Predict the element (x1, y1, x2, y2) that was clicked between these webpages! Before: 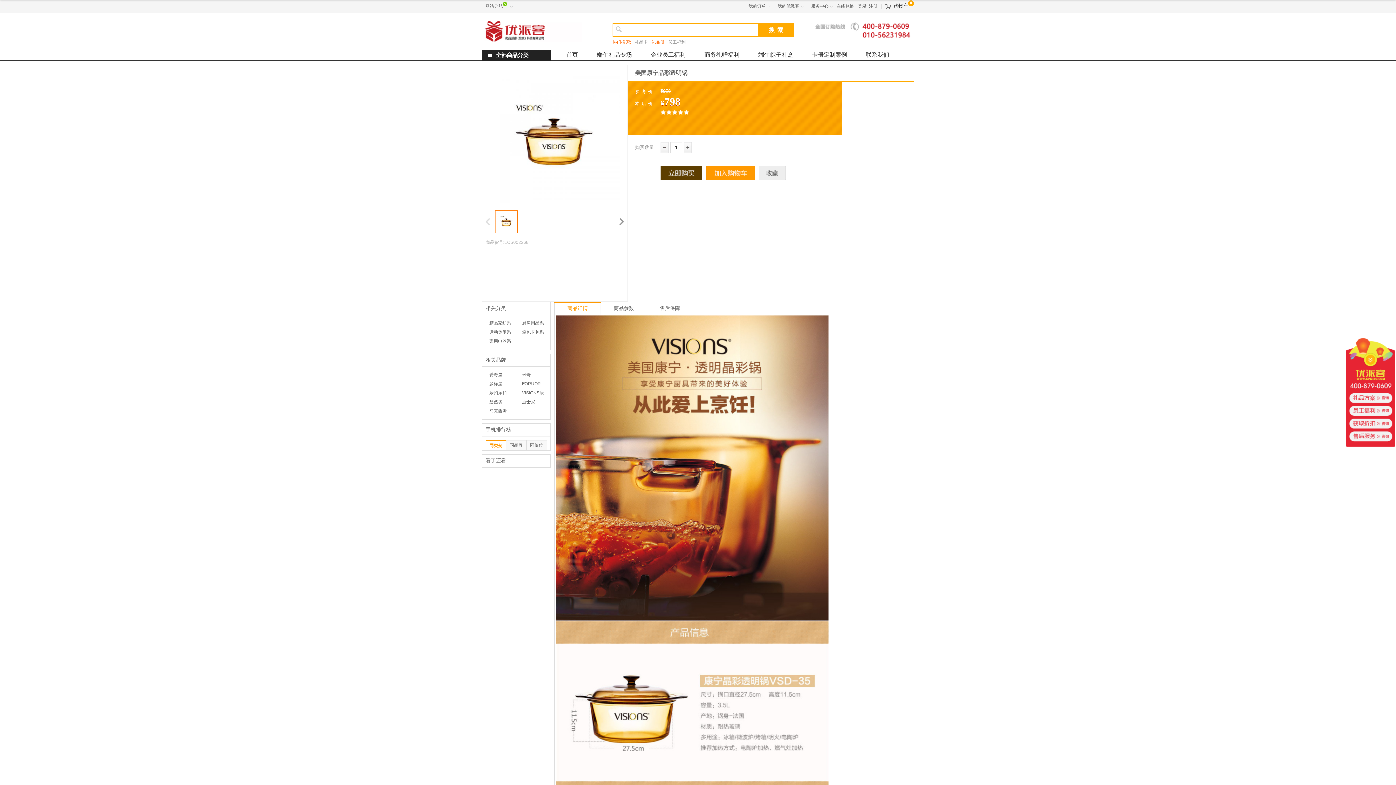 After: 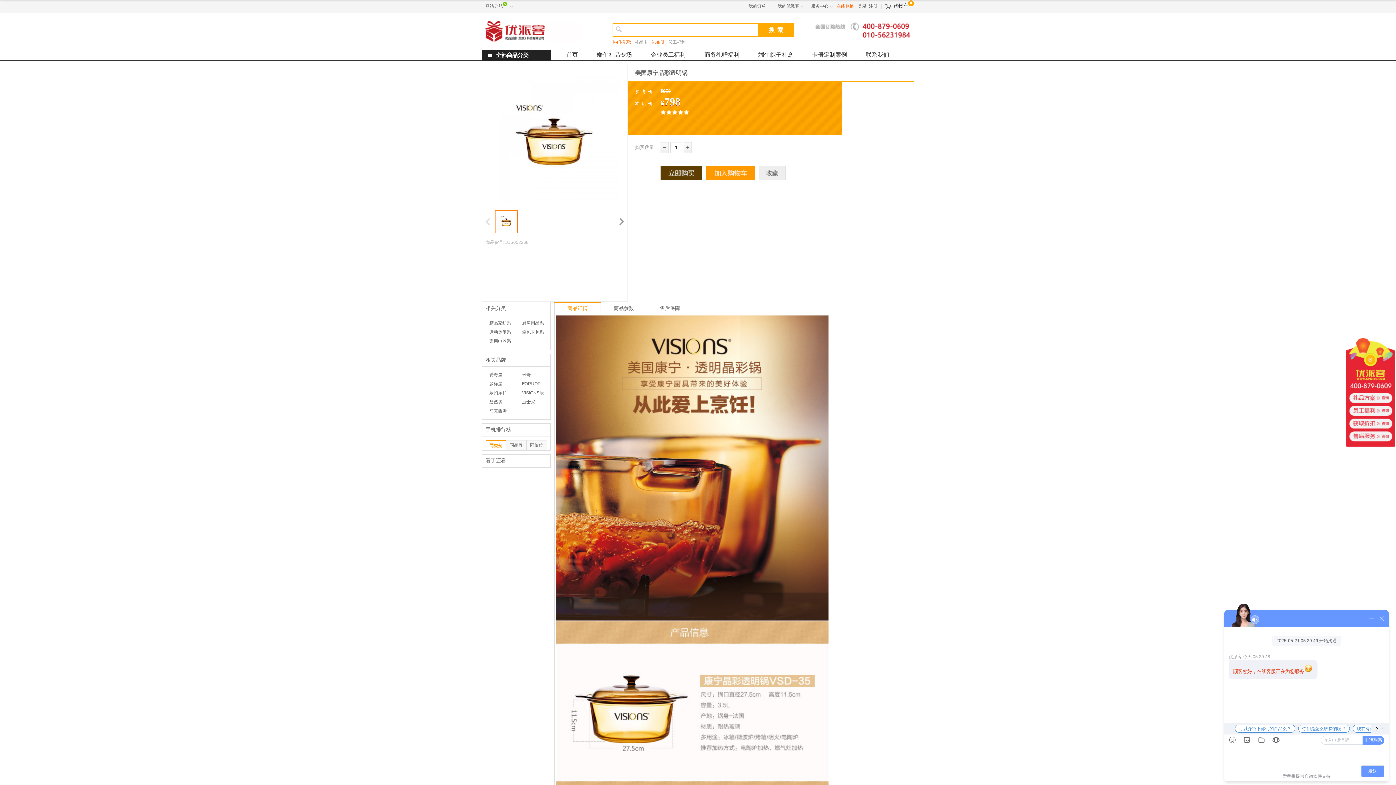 Action: label: 在线兑换 bbox: (836, 3, 854, 8)